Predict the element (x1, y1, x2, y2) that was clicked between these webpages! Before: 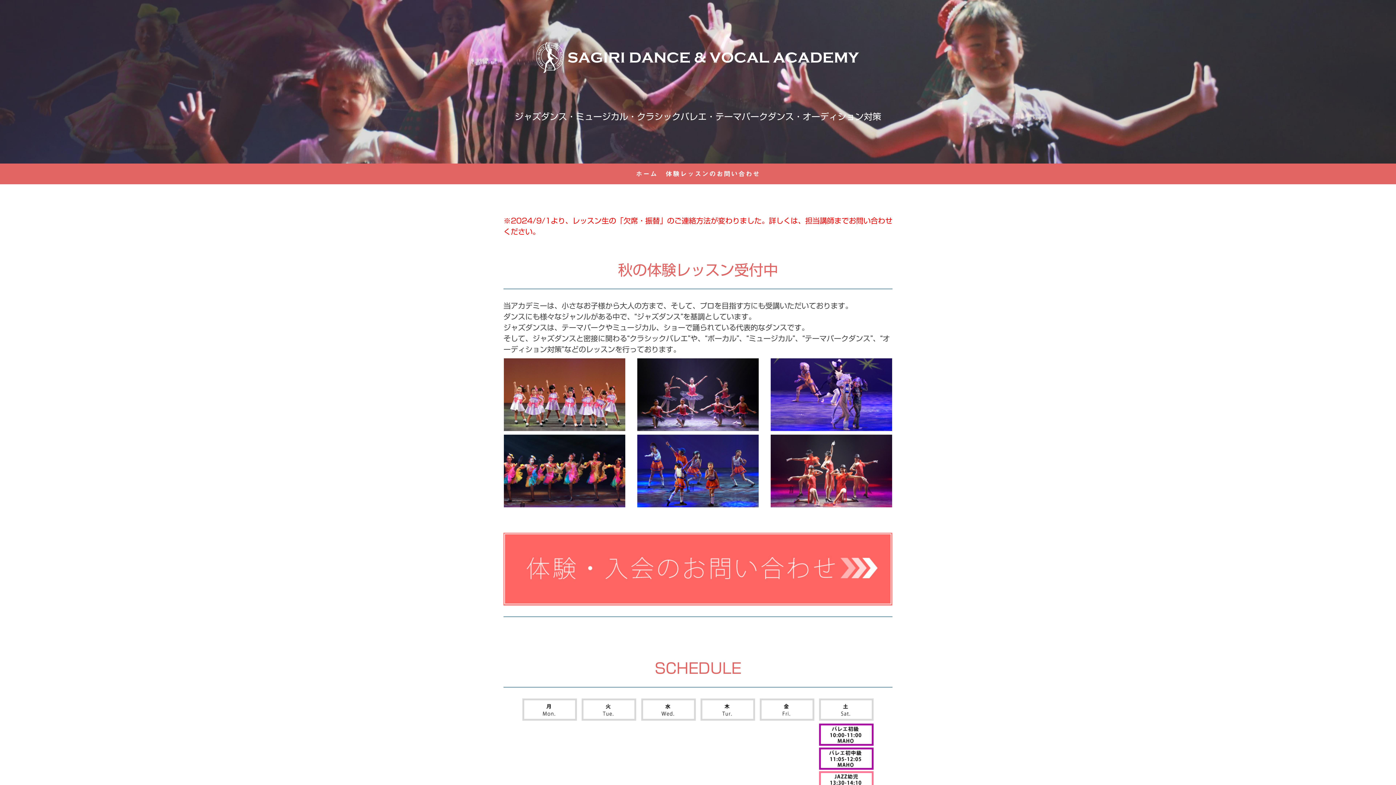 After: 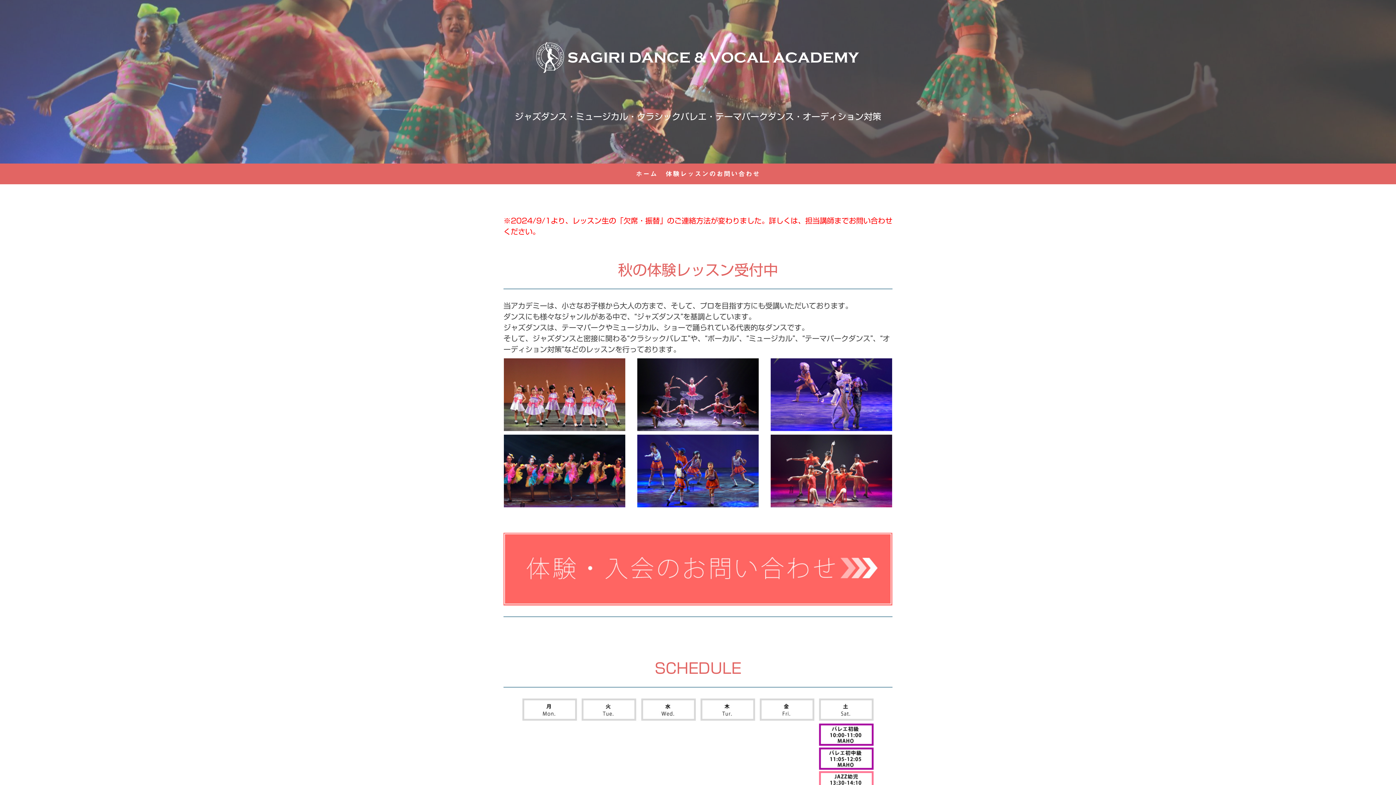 Action: bbox: (507, 27, 889, 35)